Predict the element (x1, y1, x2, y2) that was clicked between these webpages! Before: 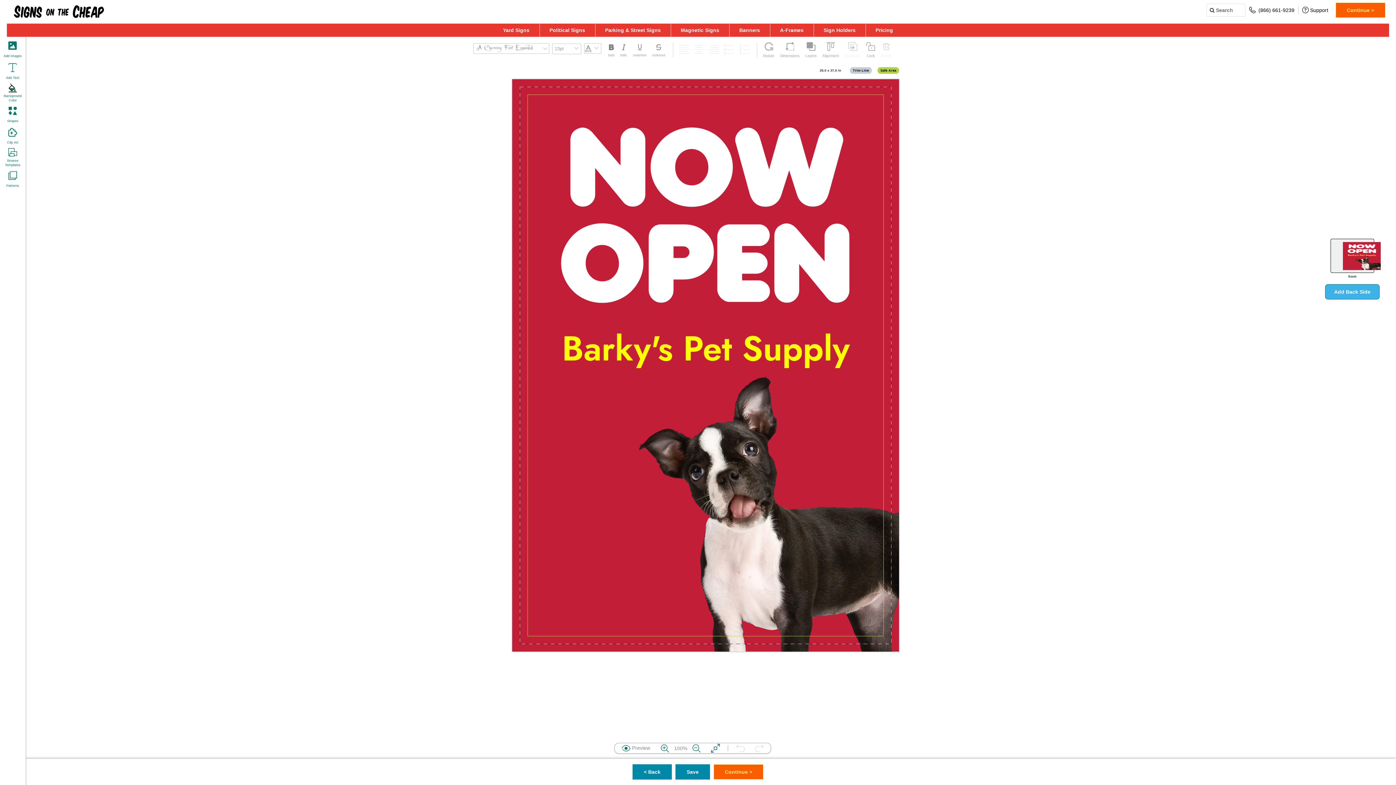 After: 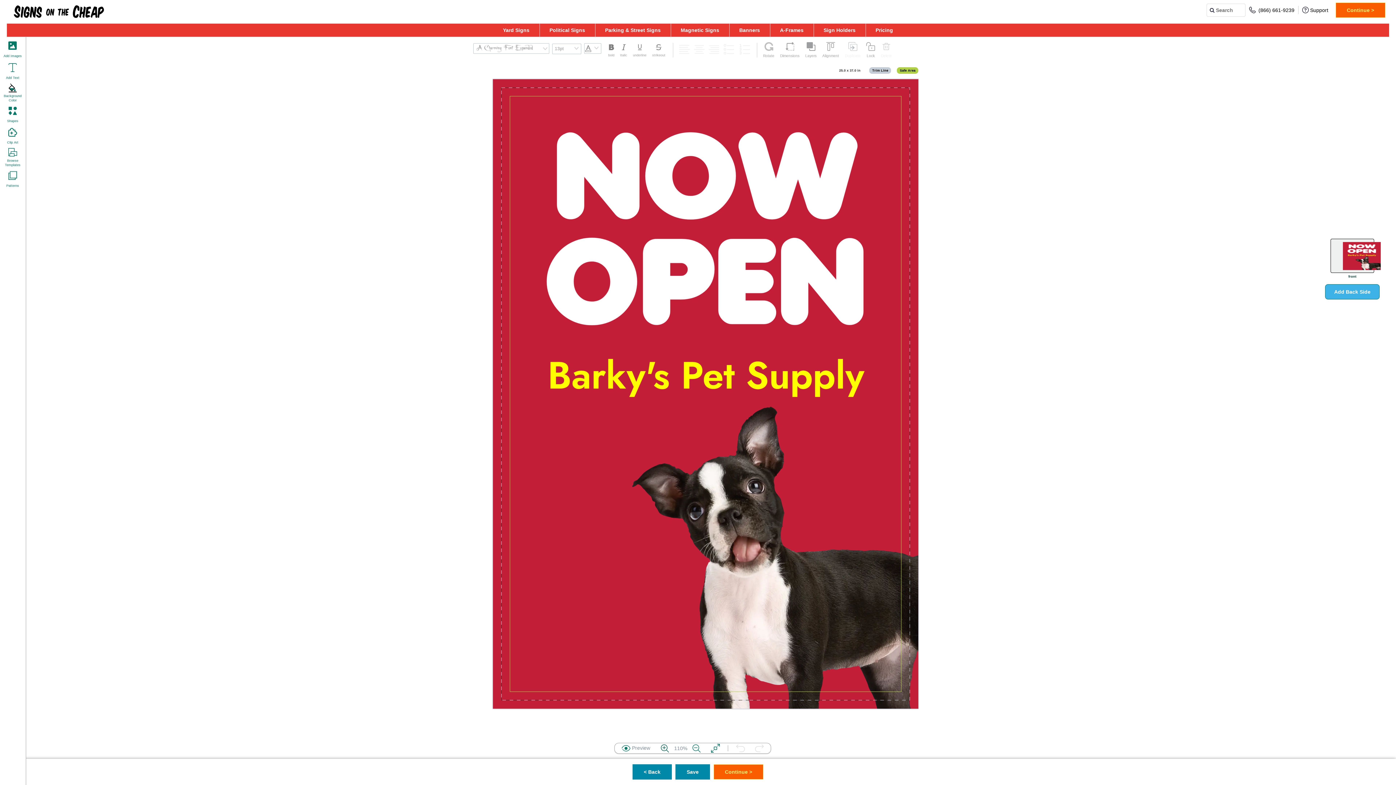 Action: bbox: (658, 742, 671, 755)